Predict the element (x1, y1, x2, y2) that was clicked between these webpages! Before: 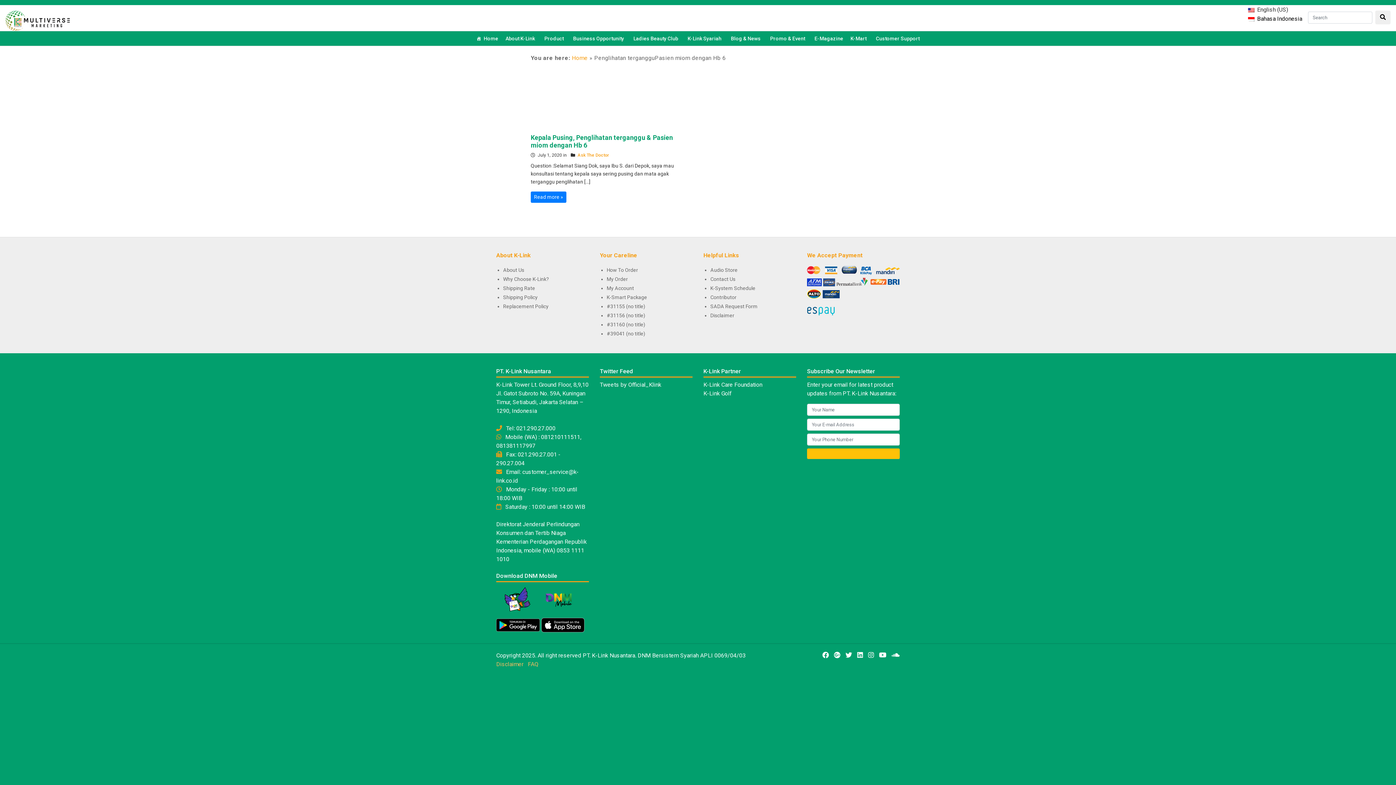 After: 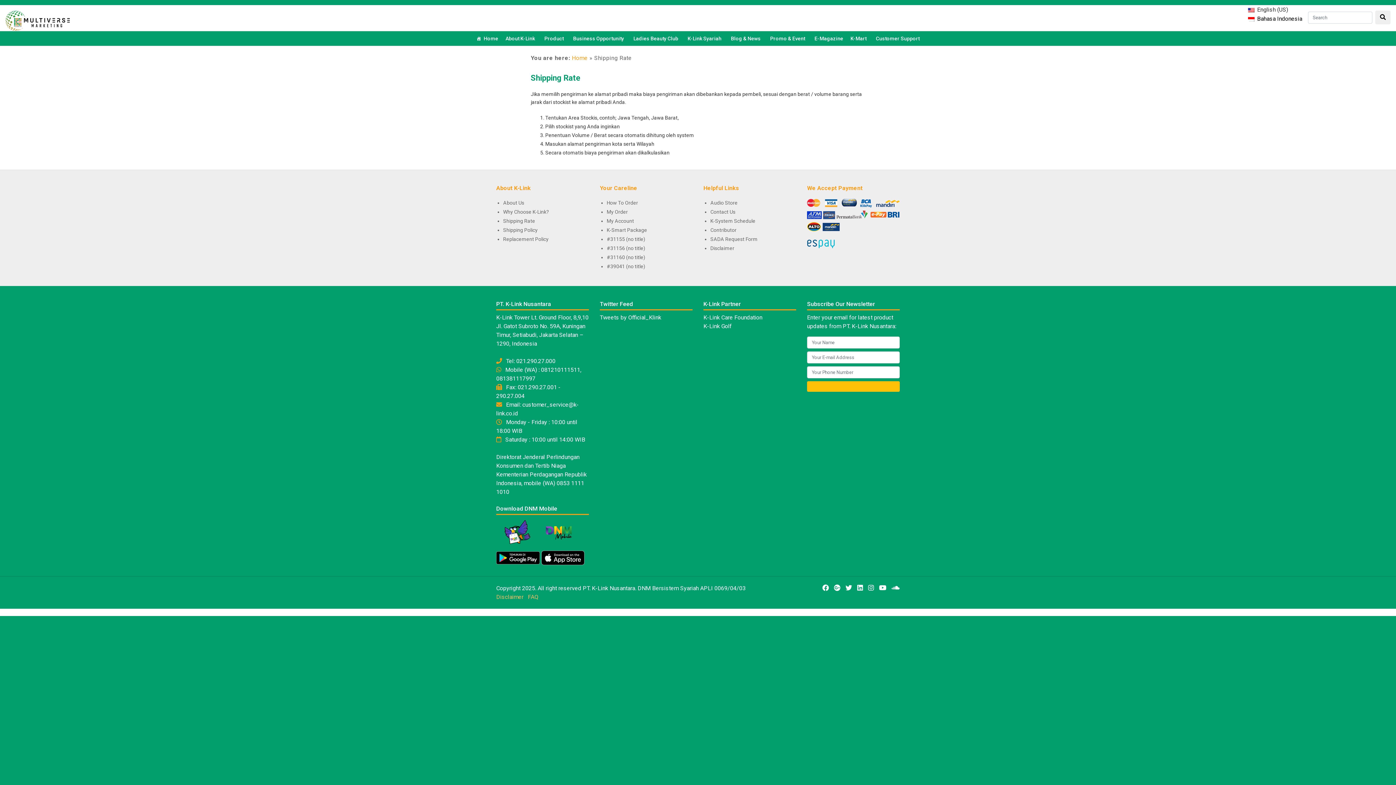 Action: label: Shipping Rate bbox: (503, 285, 535, 291)